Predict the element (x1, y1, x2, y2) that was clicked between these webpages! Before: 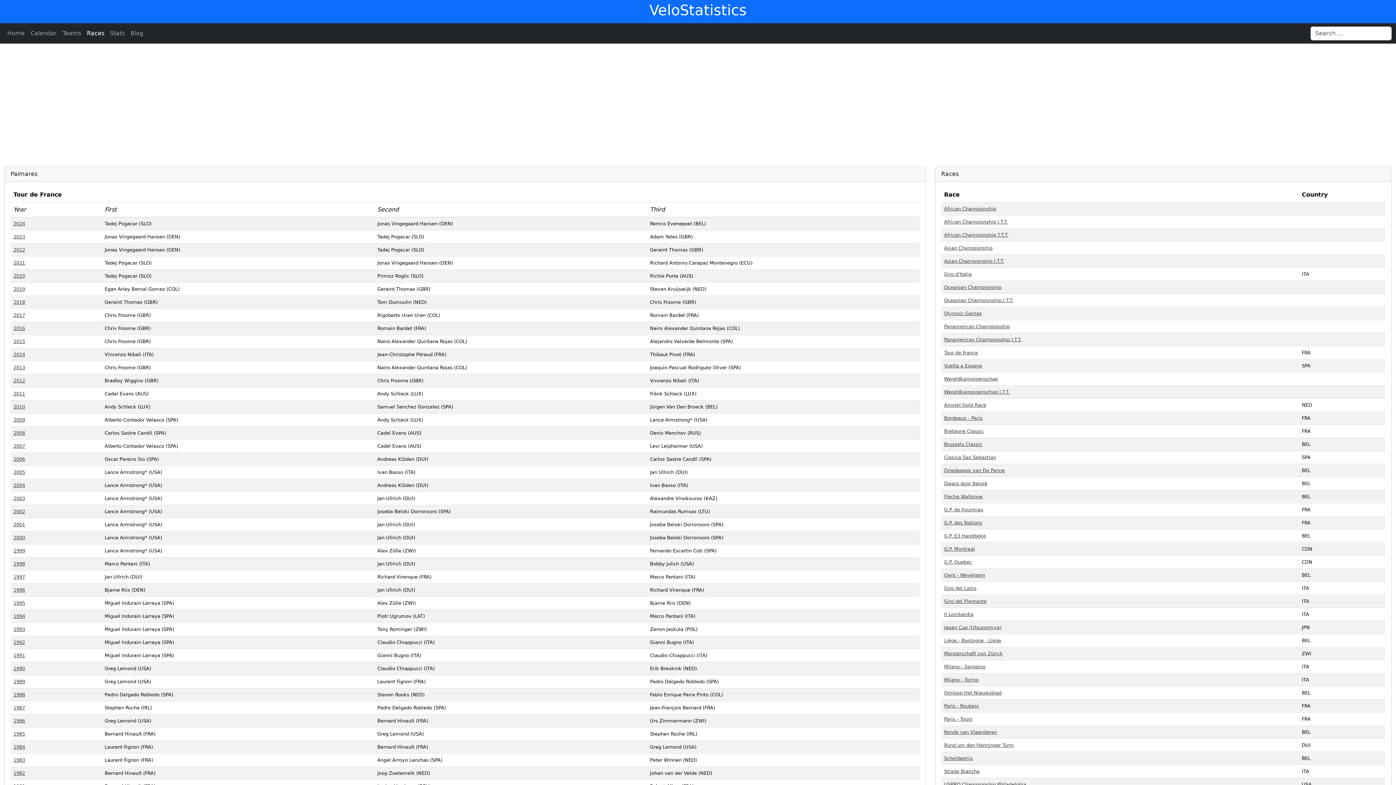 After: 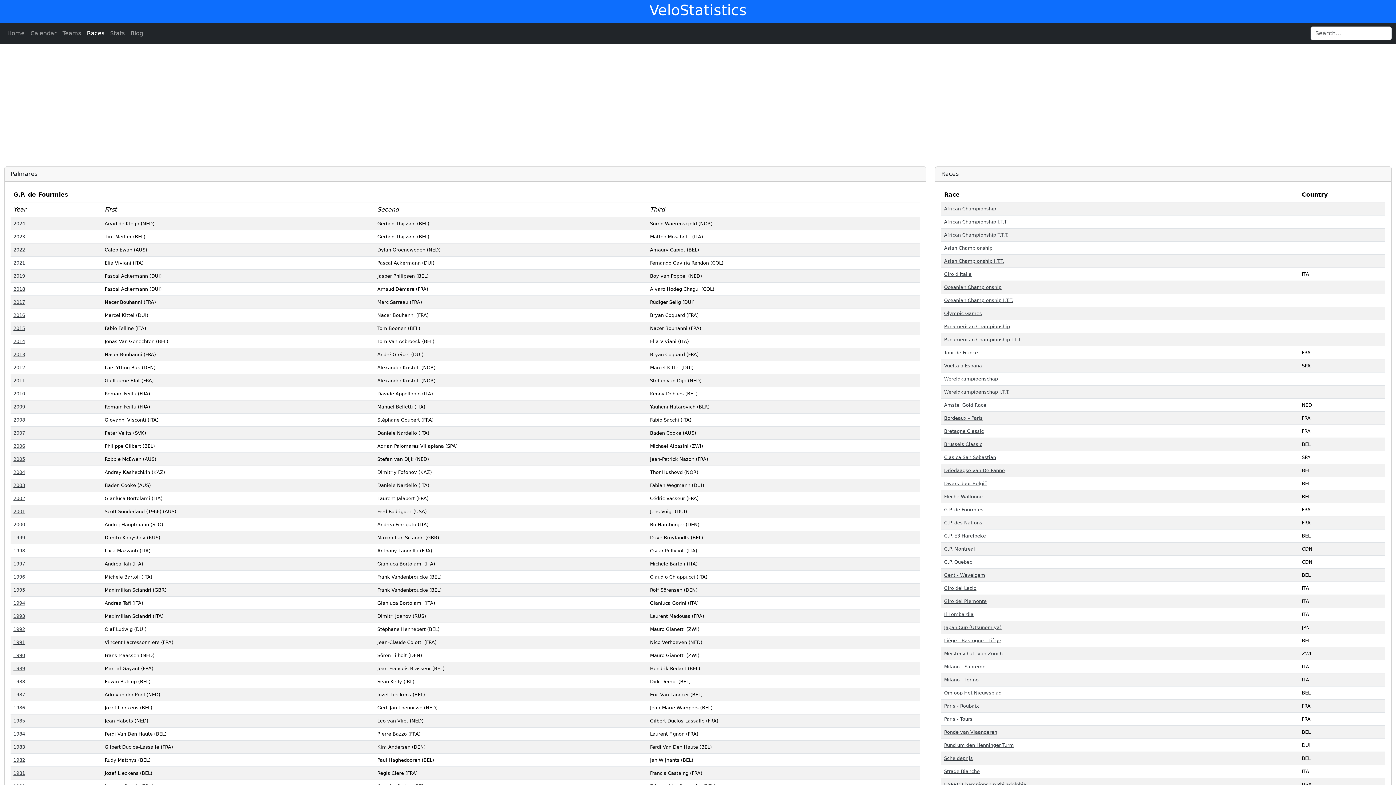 Action: bbox: (944, 507, 983, 512) label: G.P. de Fourmies